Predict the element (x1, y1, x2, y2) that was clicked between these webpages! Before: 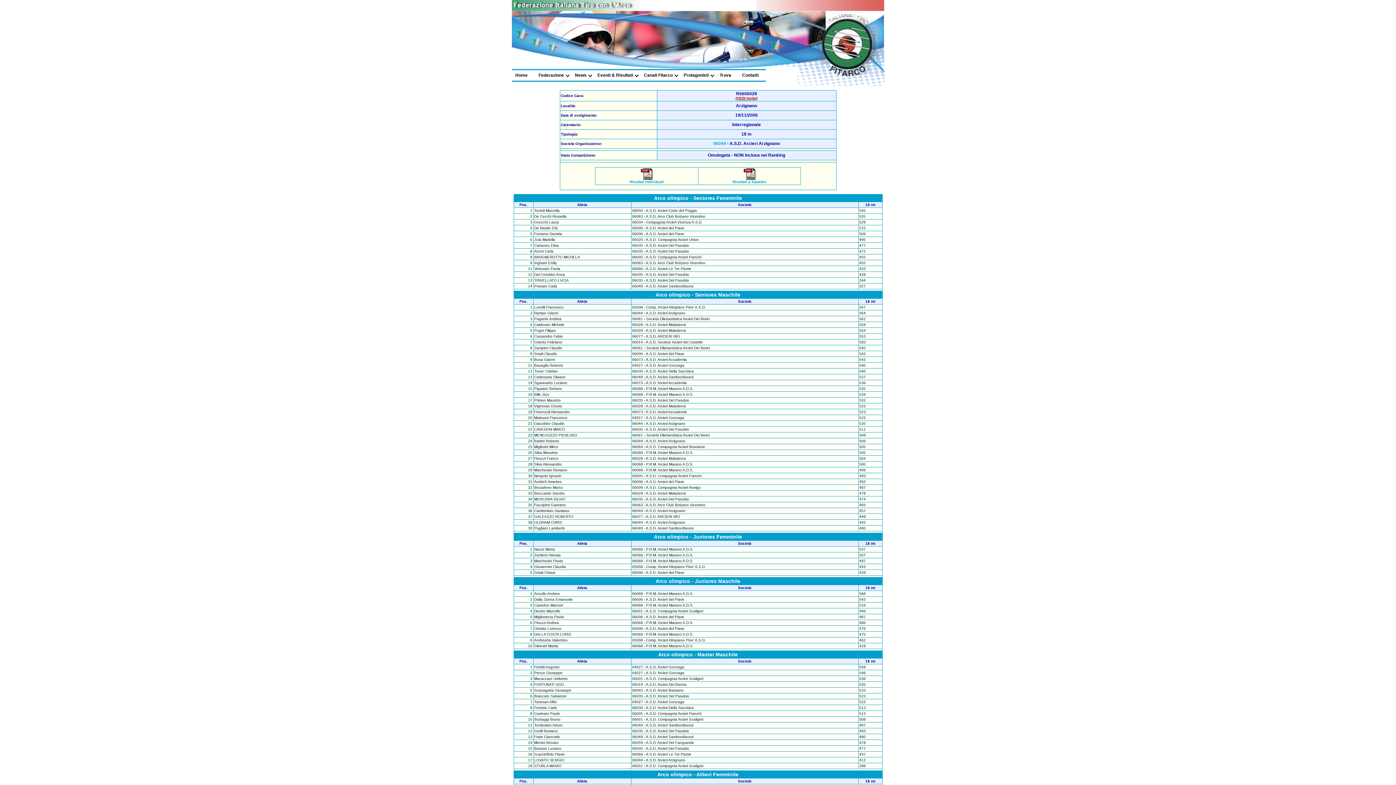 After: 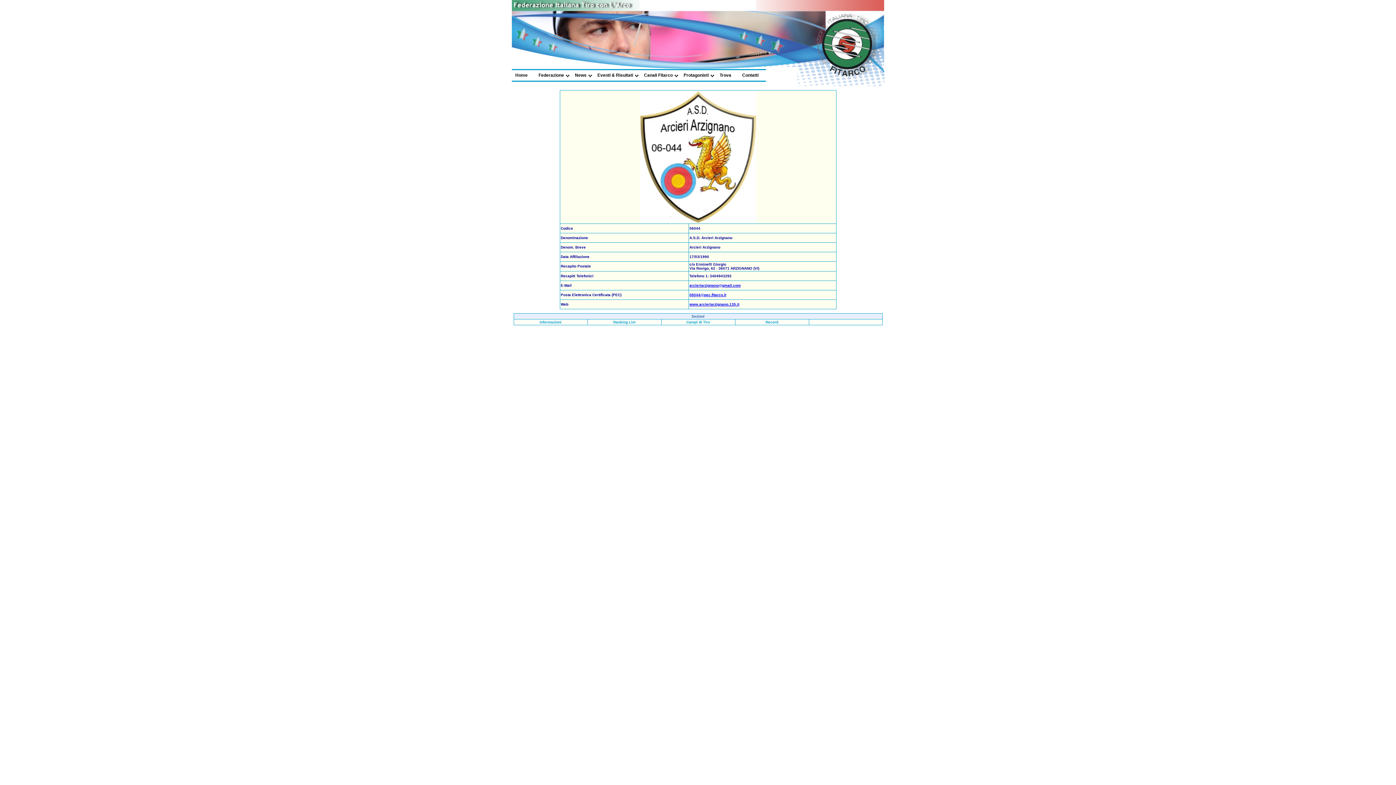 Action: bbox: (713, 141, 726, 146) label: 06044